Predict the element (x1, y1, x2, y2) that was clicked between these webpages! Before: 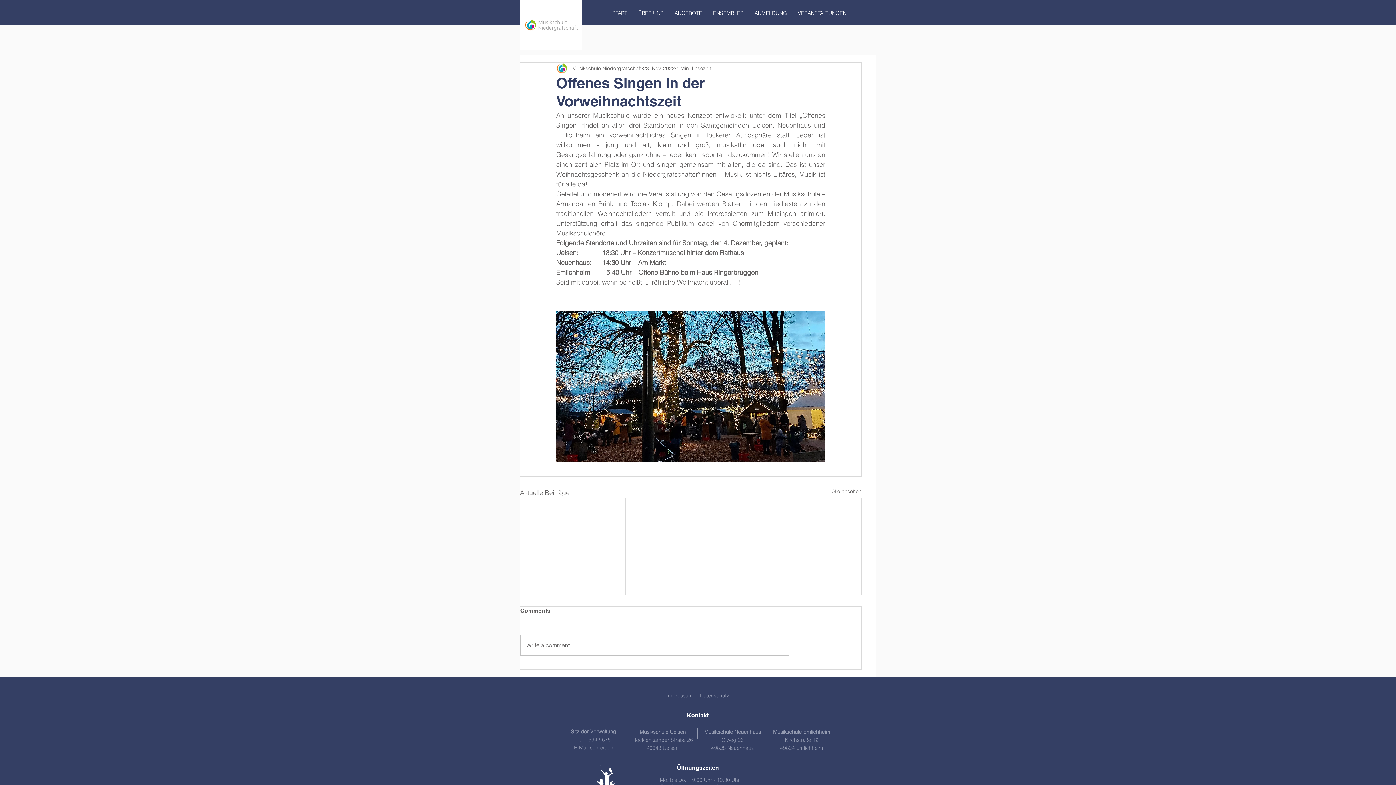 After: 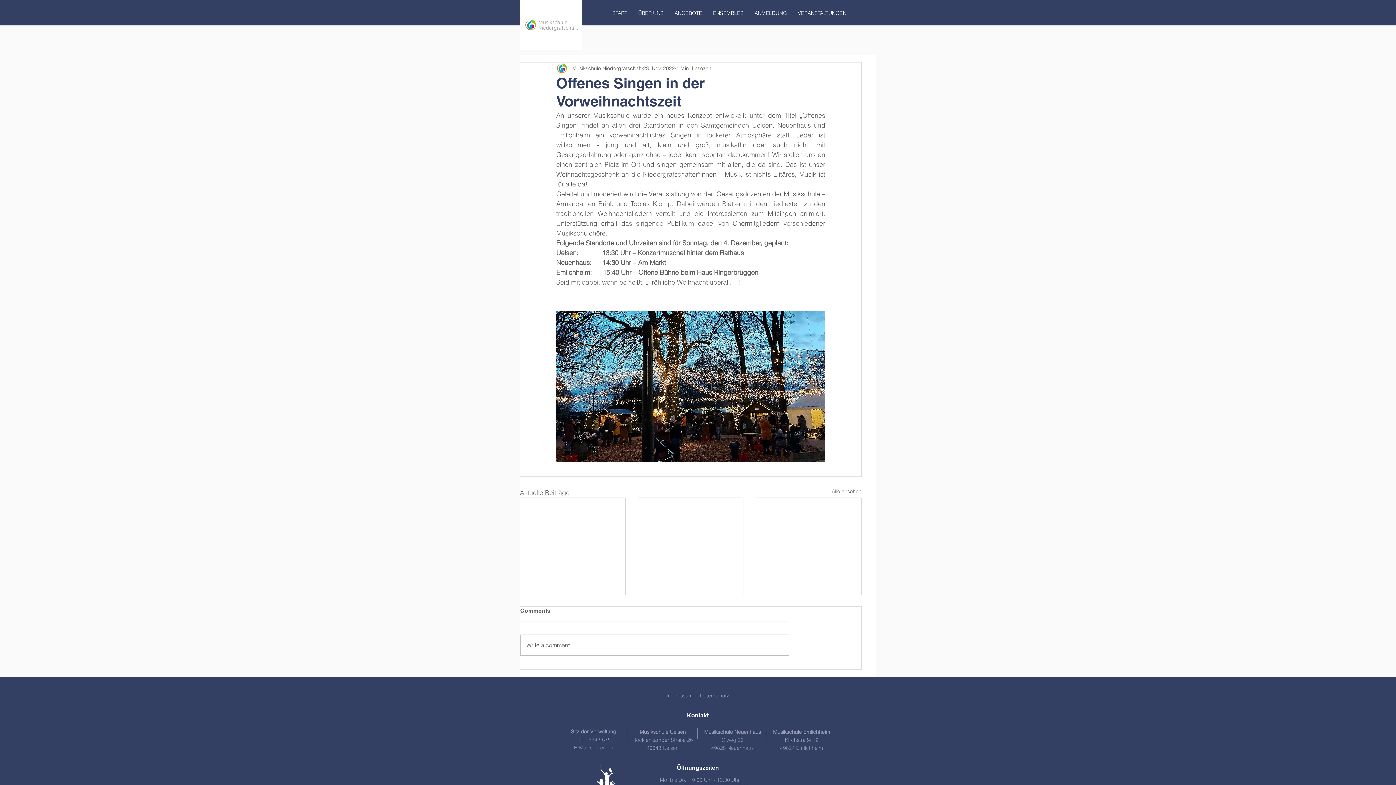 Action: label: E-Mail schreiben bbox: (574, 744, 613, 751)